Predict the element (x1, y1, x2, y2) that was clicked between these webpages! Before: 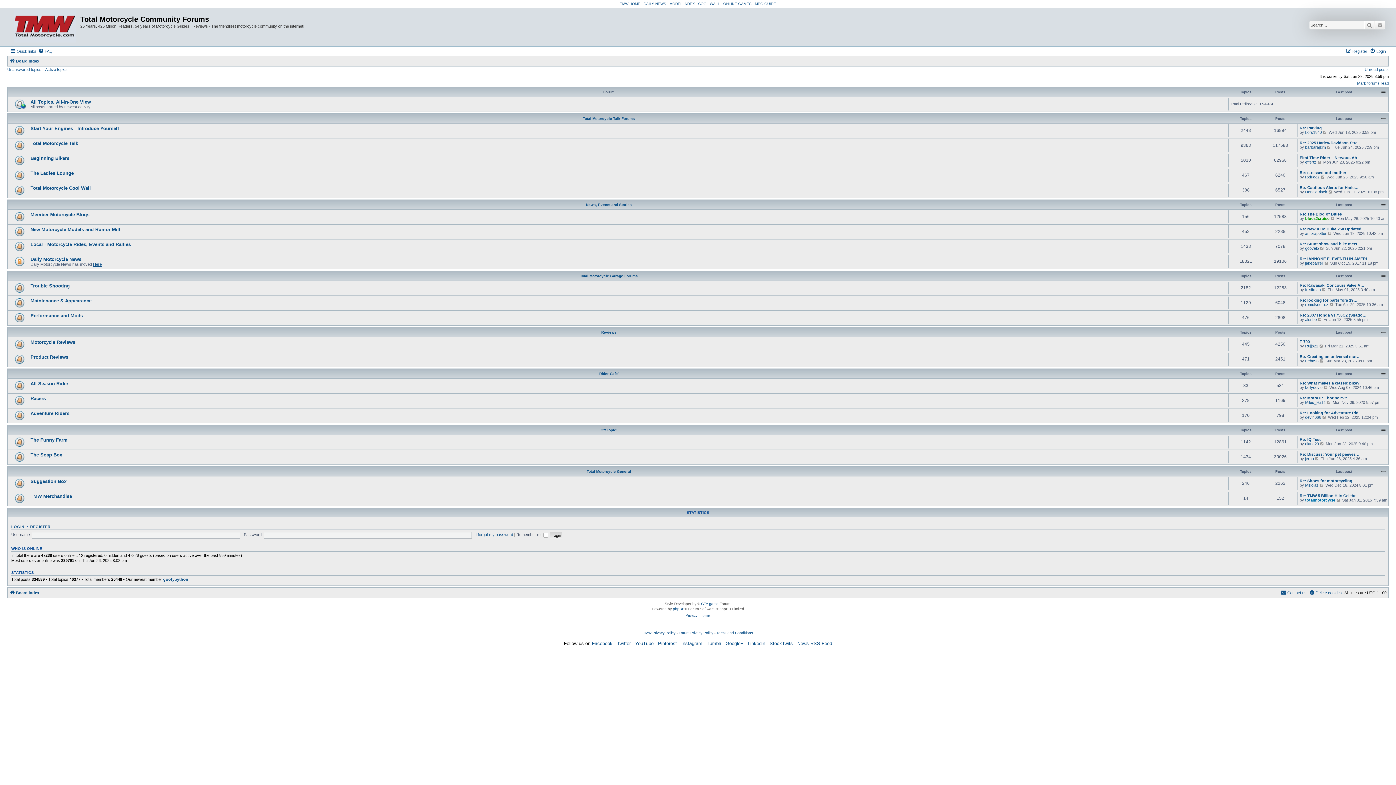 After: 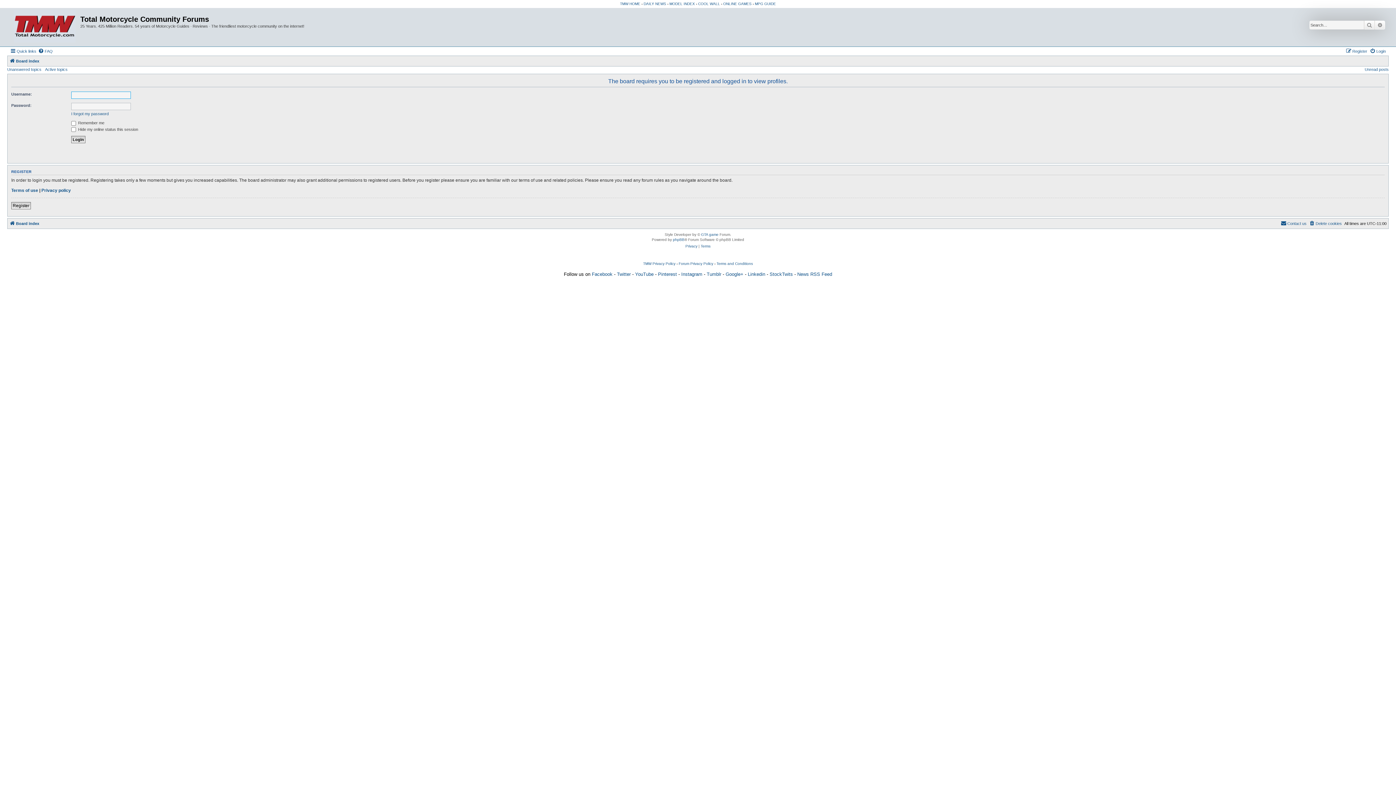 Action: label: blues2cruise bbox: (1305, 216, 1329, 220)